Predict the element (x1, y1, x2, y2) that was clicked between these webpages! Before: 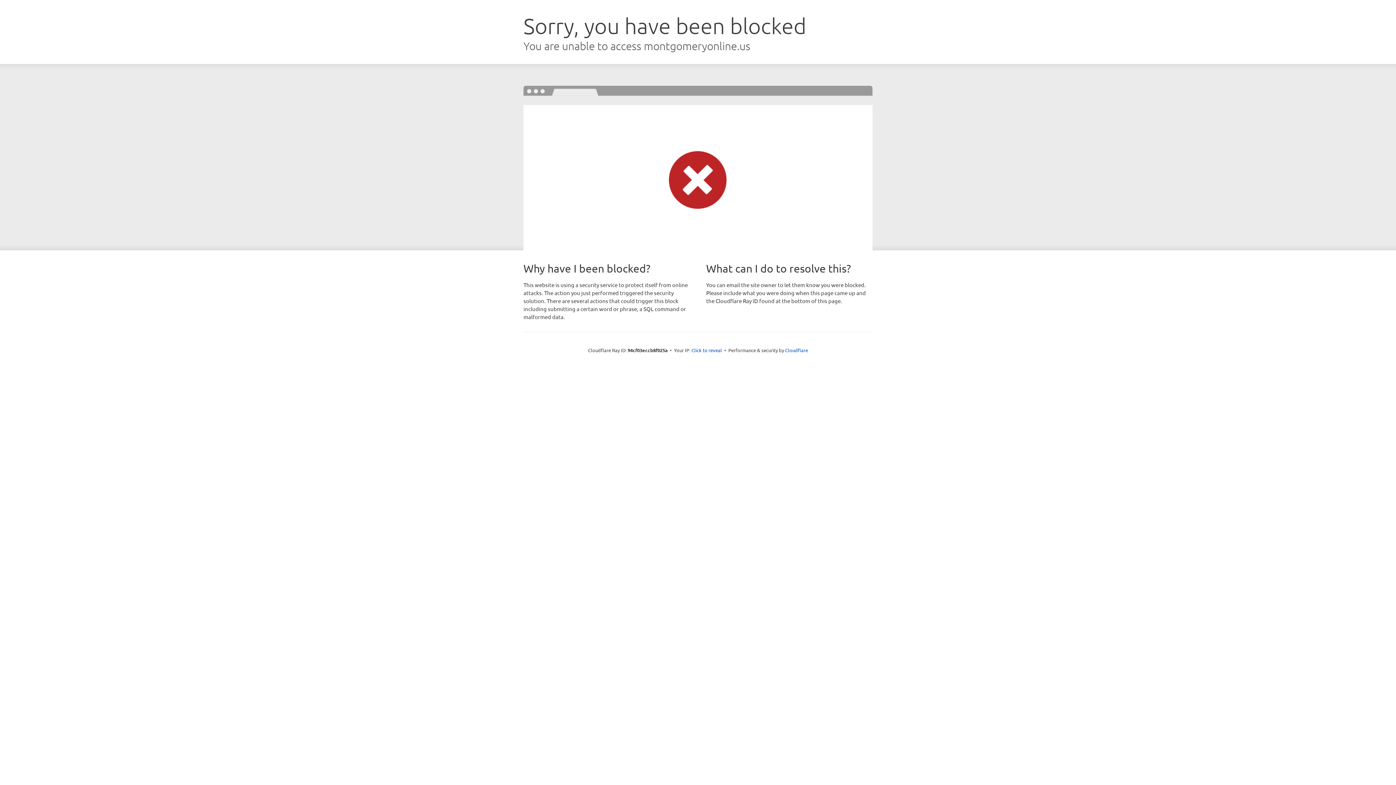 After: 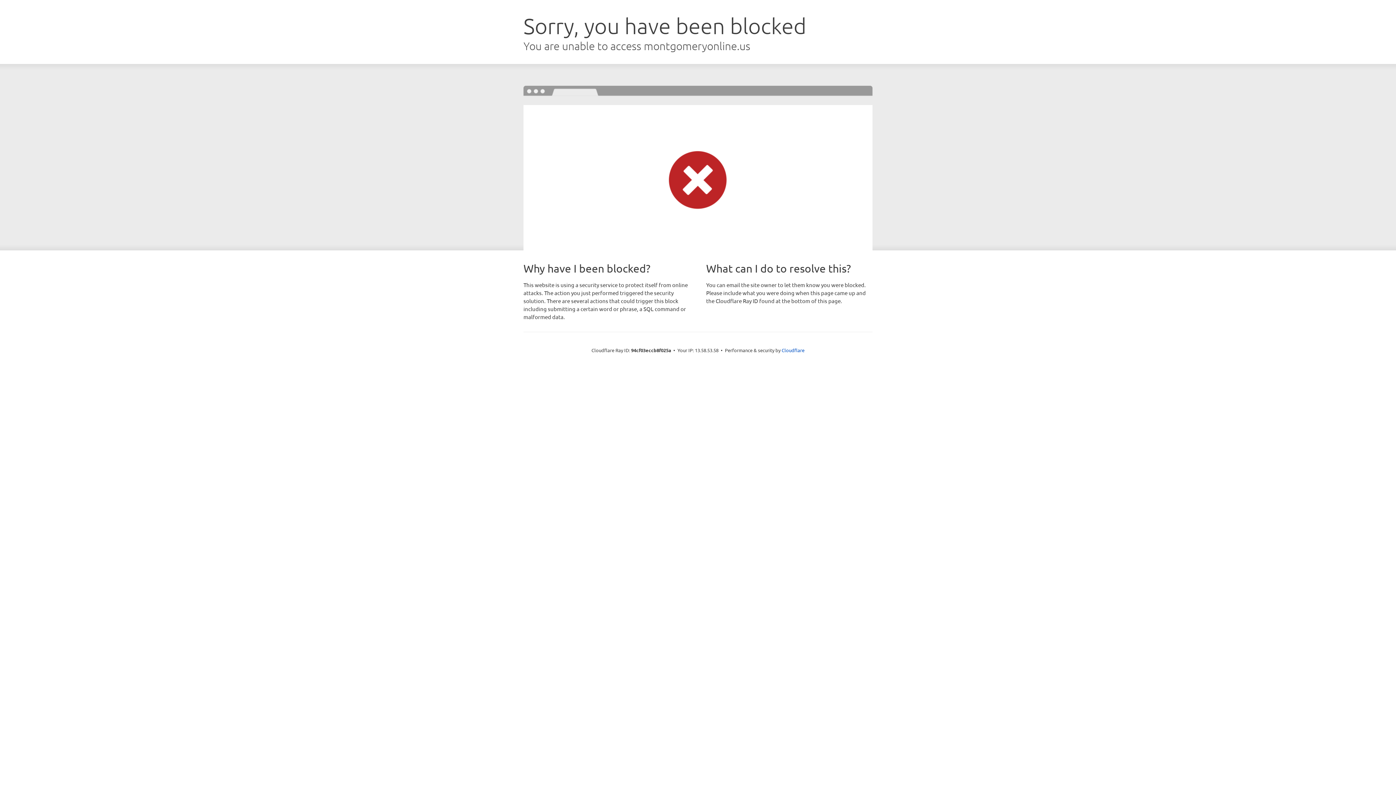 Action: label: Click to reveal bbox: (691, 346, 722, 353)